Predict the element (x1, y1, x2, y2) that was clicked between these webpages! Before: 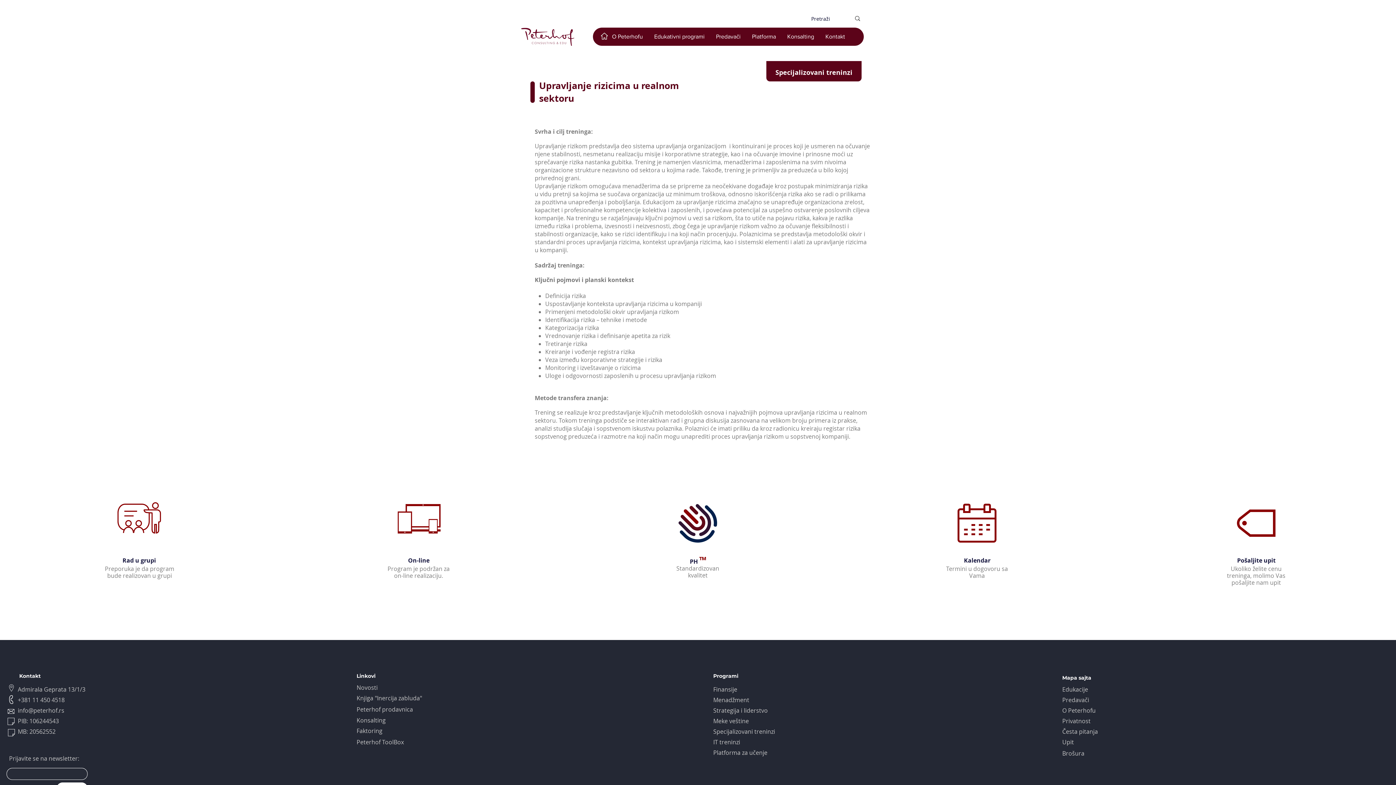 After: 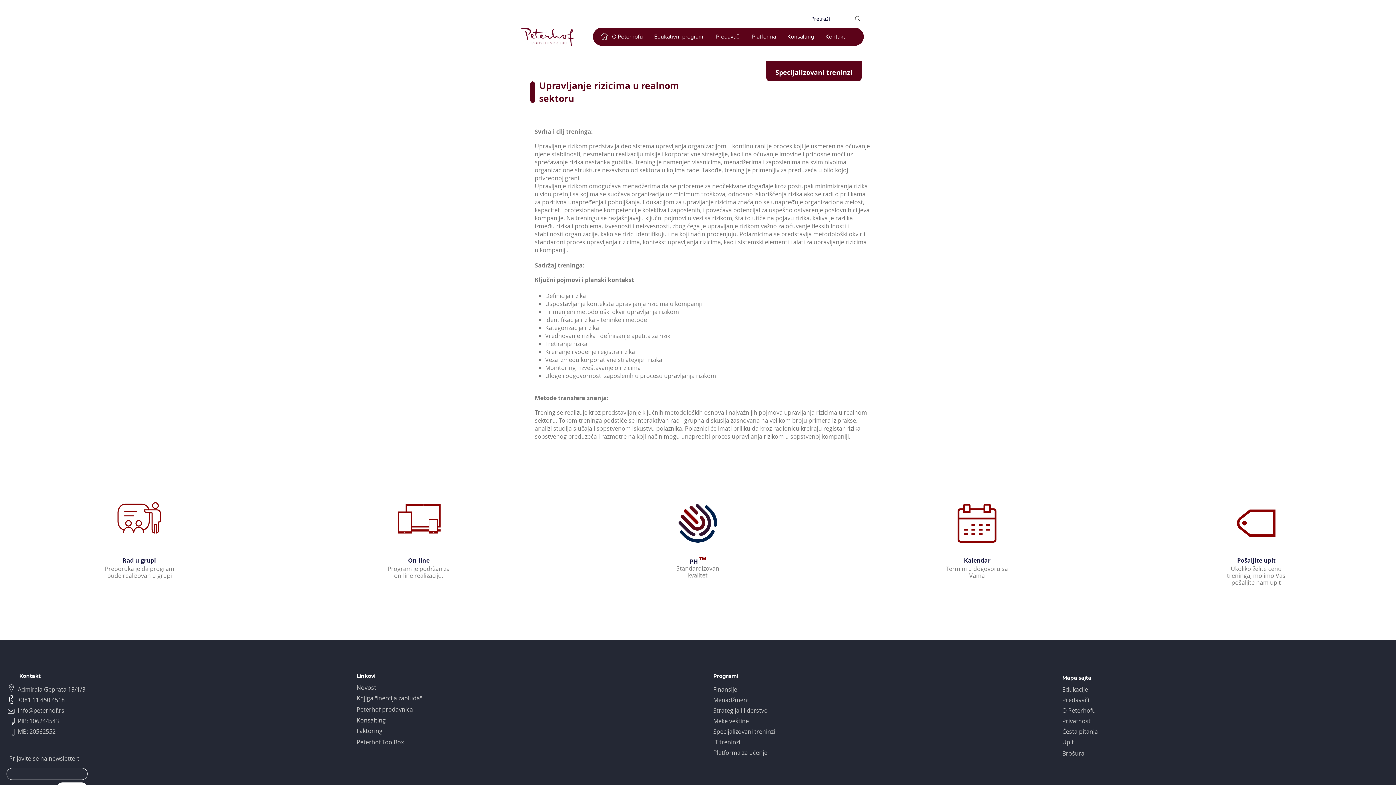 Action: label: Peterhof prodavnica bbox: (356, 705, 413, 713)